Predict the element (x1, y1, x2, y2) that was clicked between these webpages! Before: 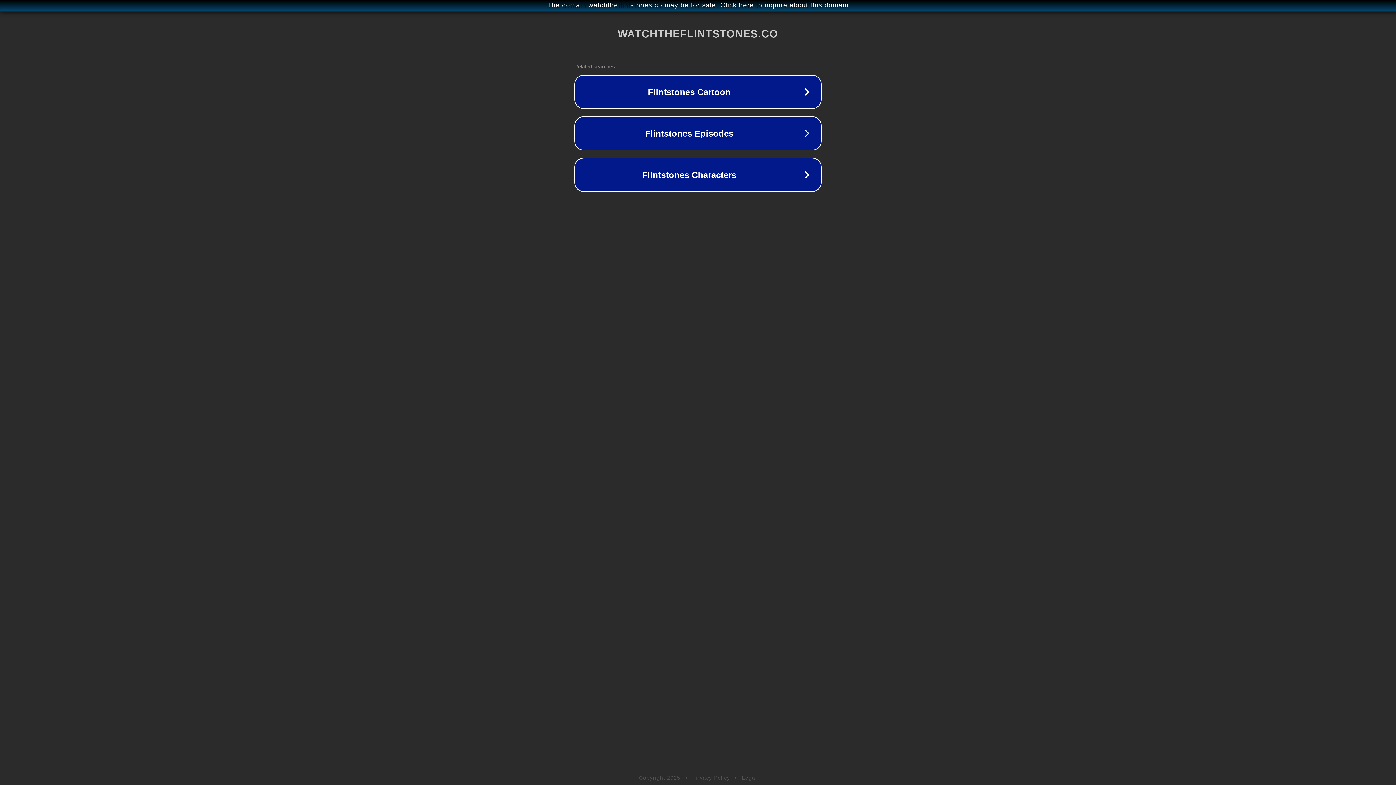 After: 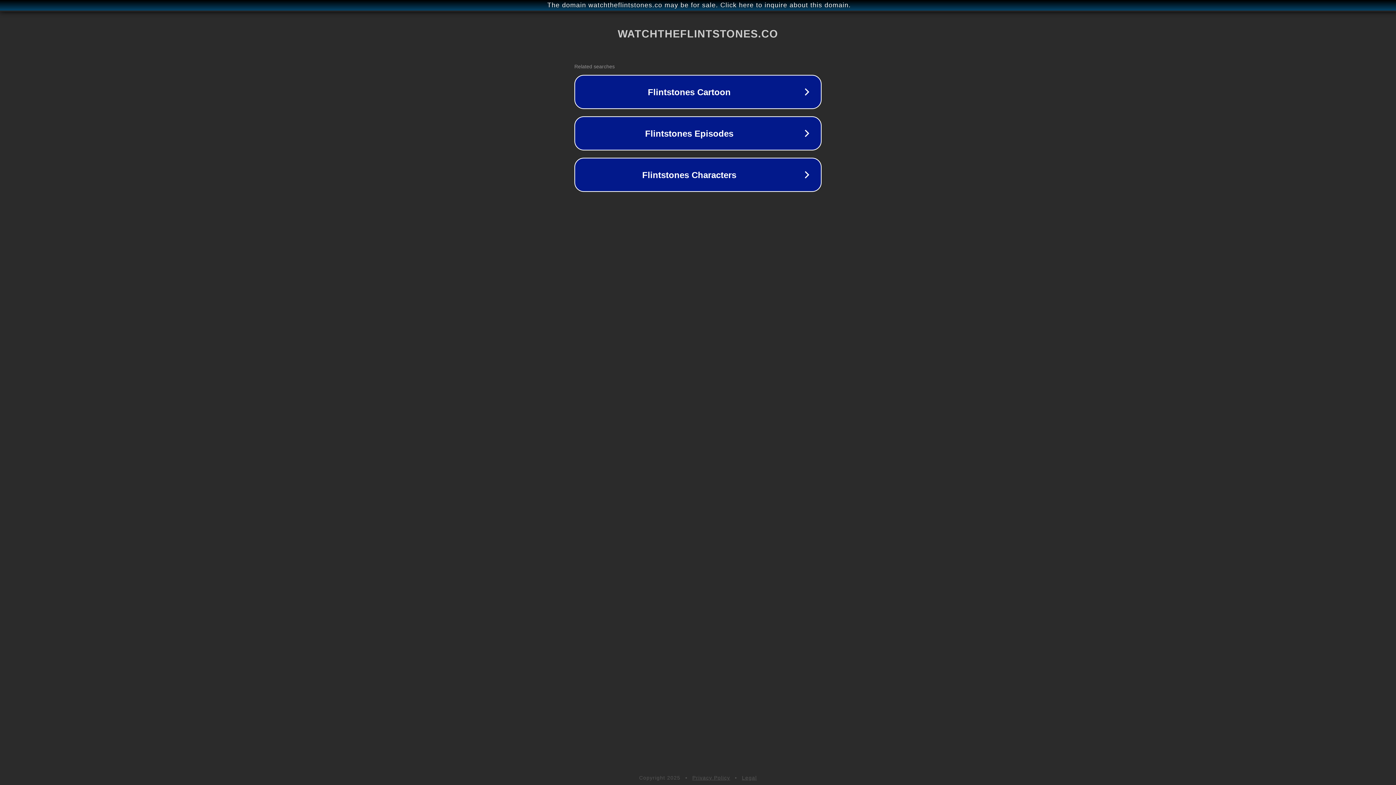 Action: label: Legal bbox: (742, 775, 757, 781)